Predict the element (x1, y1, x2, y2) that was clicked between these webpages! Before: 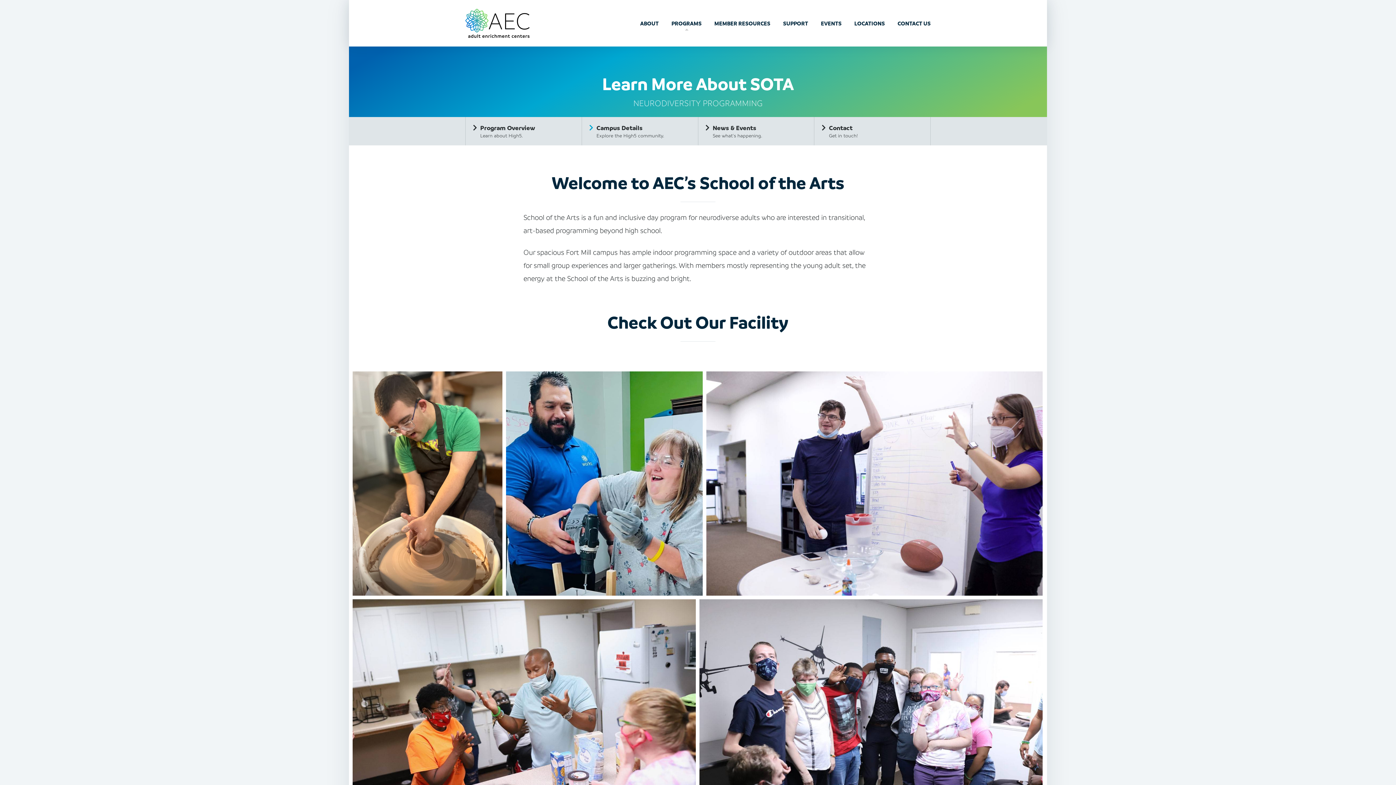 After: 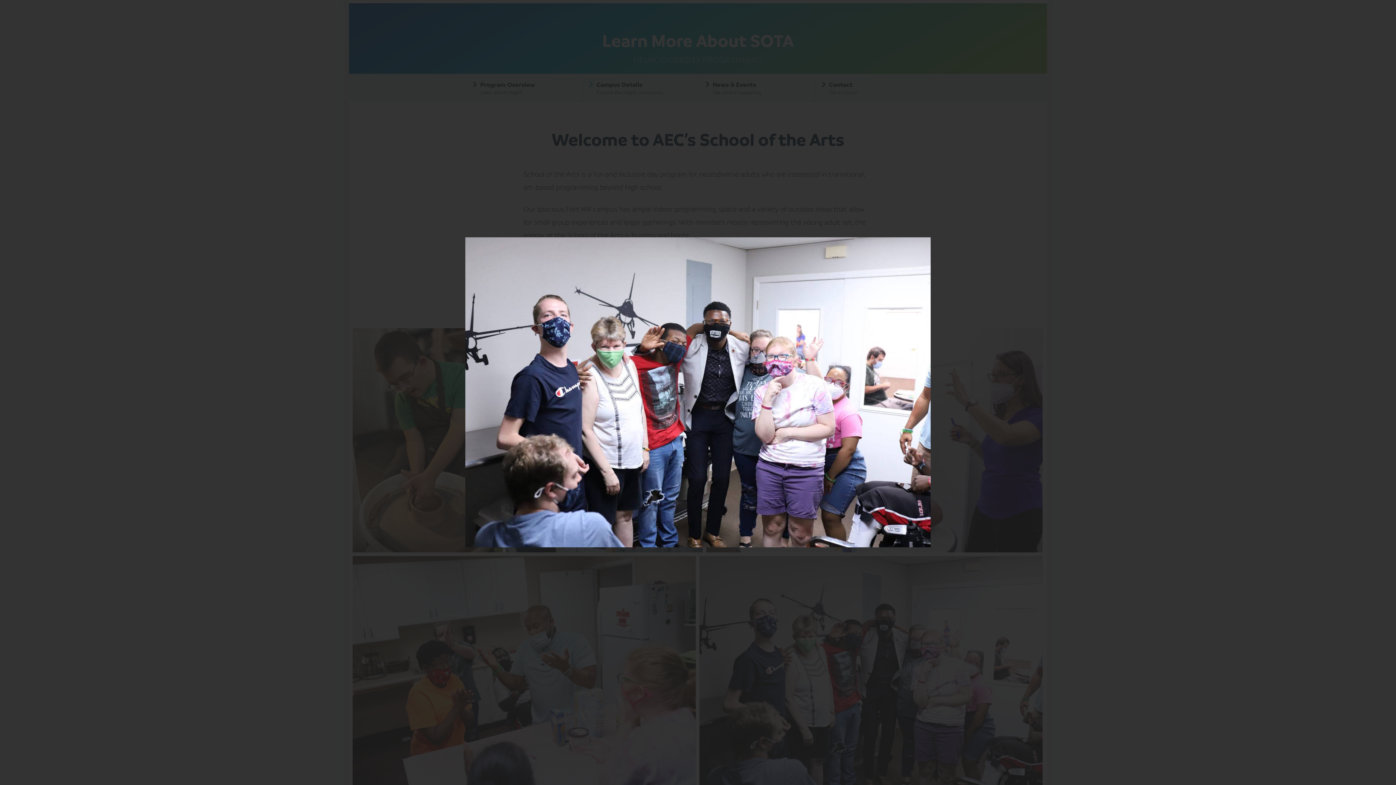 Action: bbox: (699, 599, 1042, 828)